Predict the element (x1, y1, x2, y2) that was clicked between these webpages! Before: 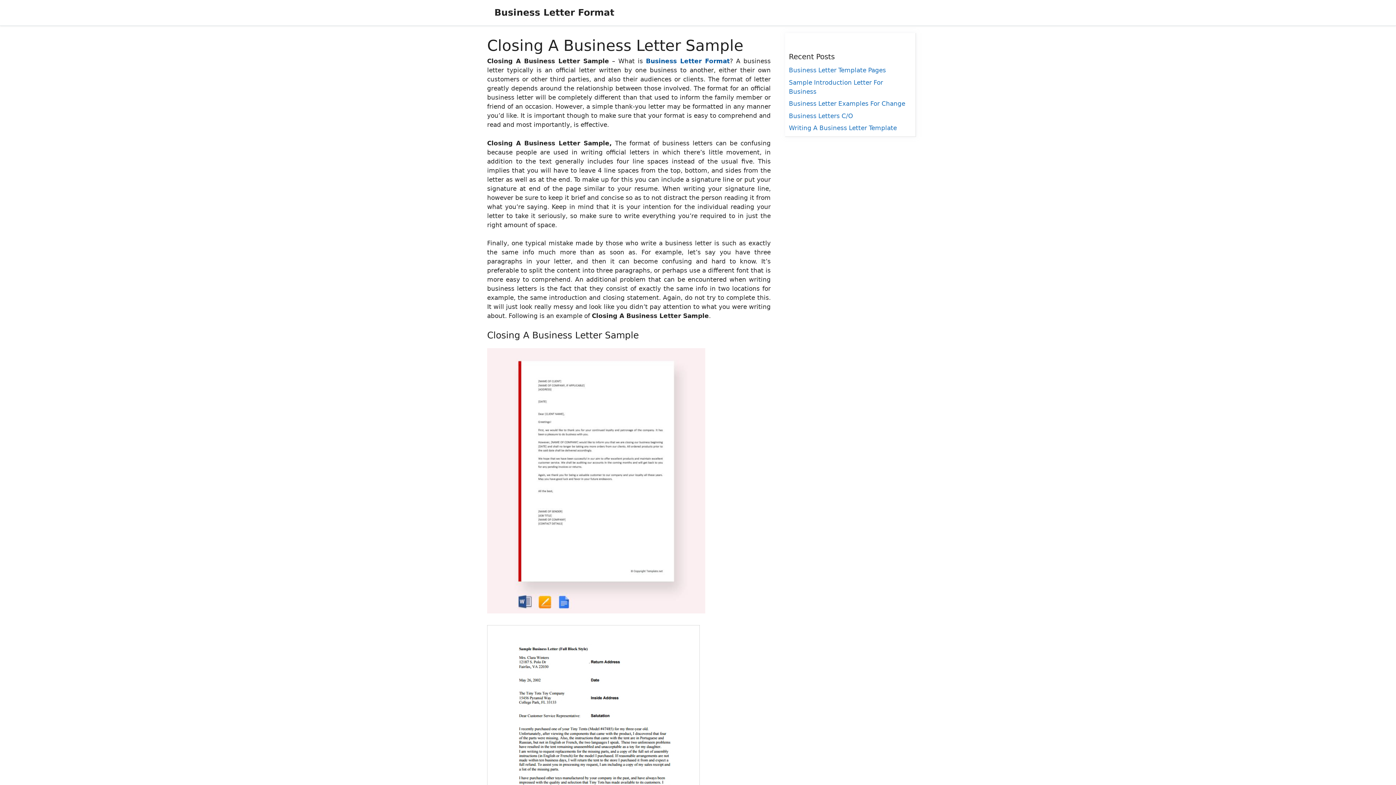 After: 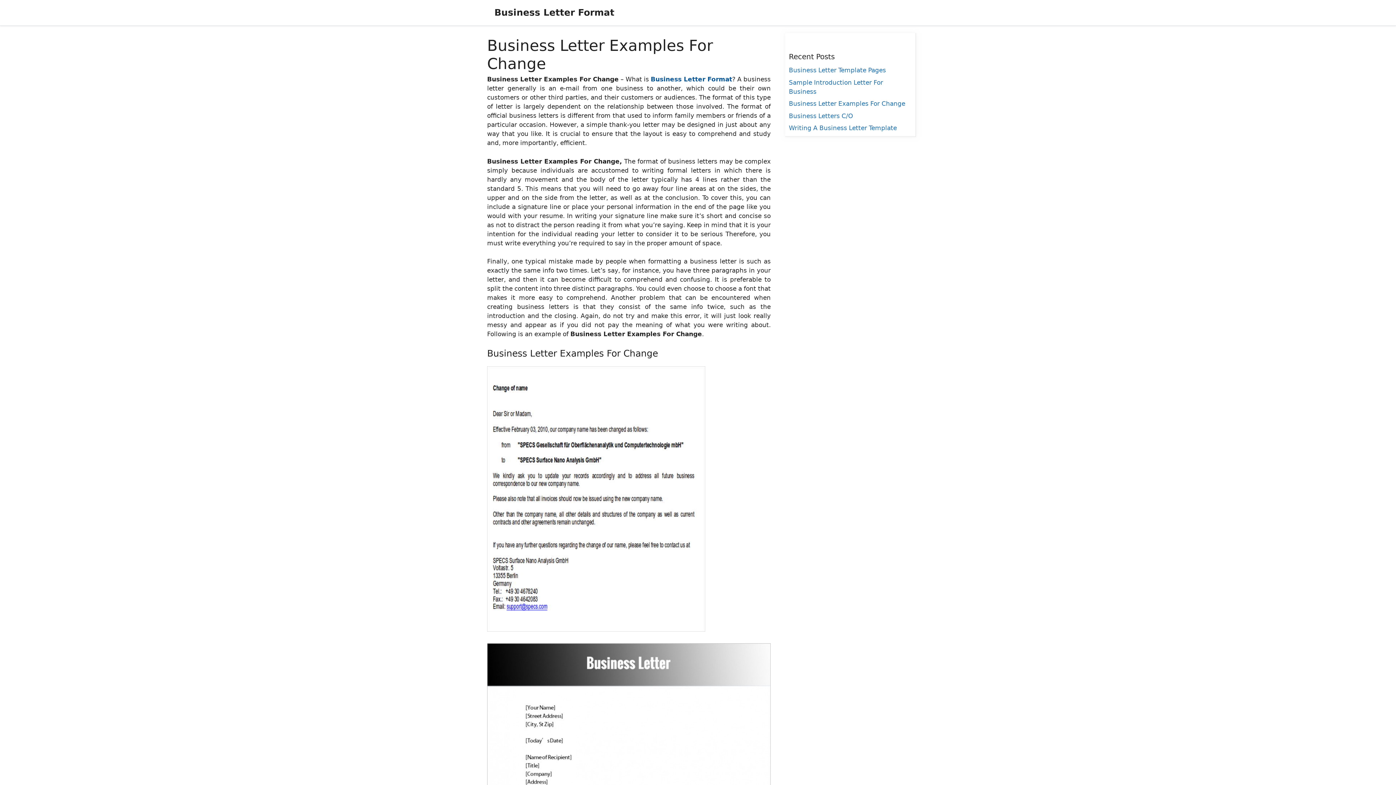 Action: bbox: (789, 100, 905, 107) label: Business Letter Examples For Change